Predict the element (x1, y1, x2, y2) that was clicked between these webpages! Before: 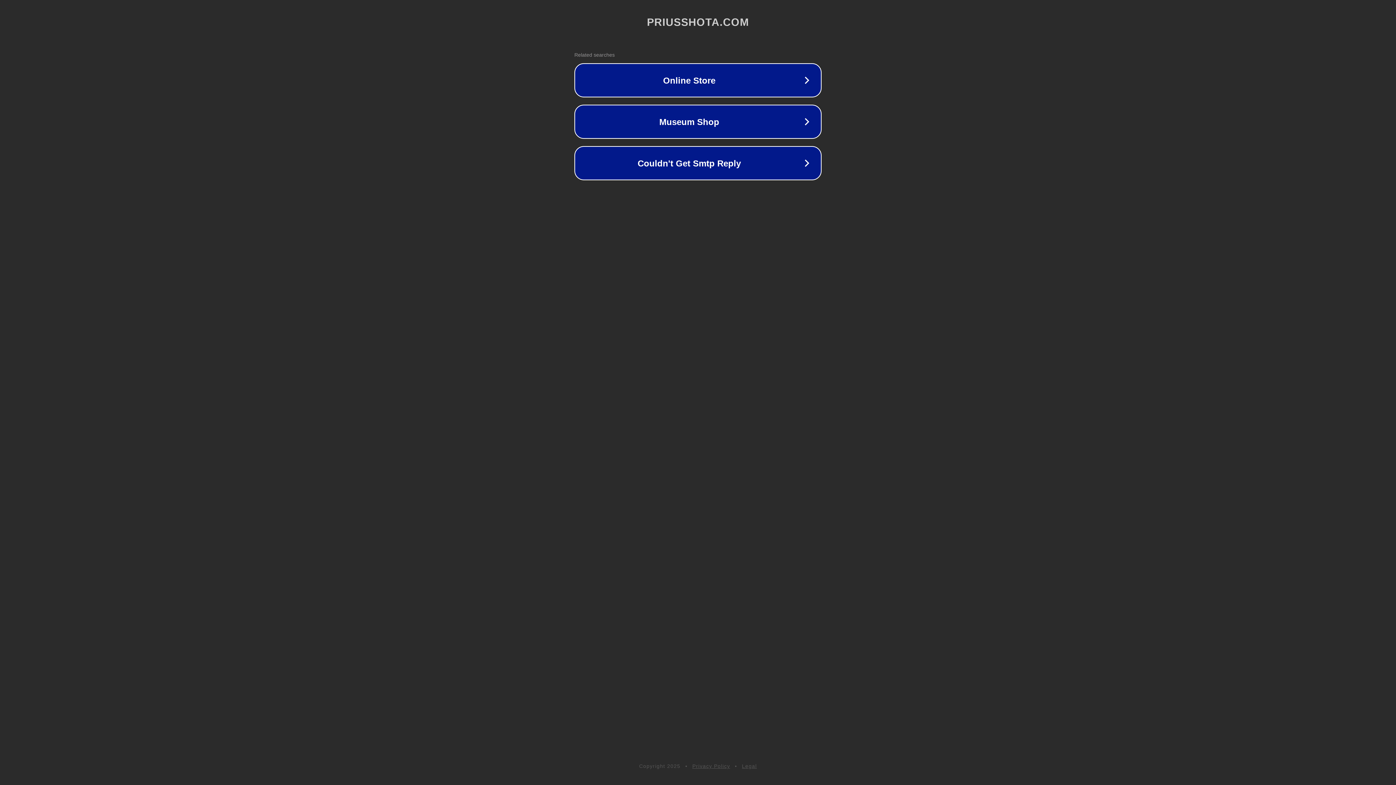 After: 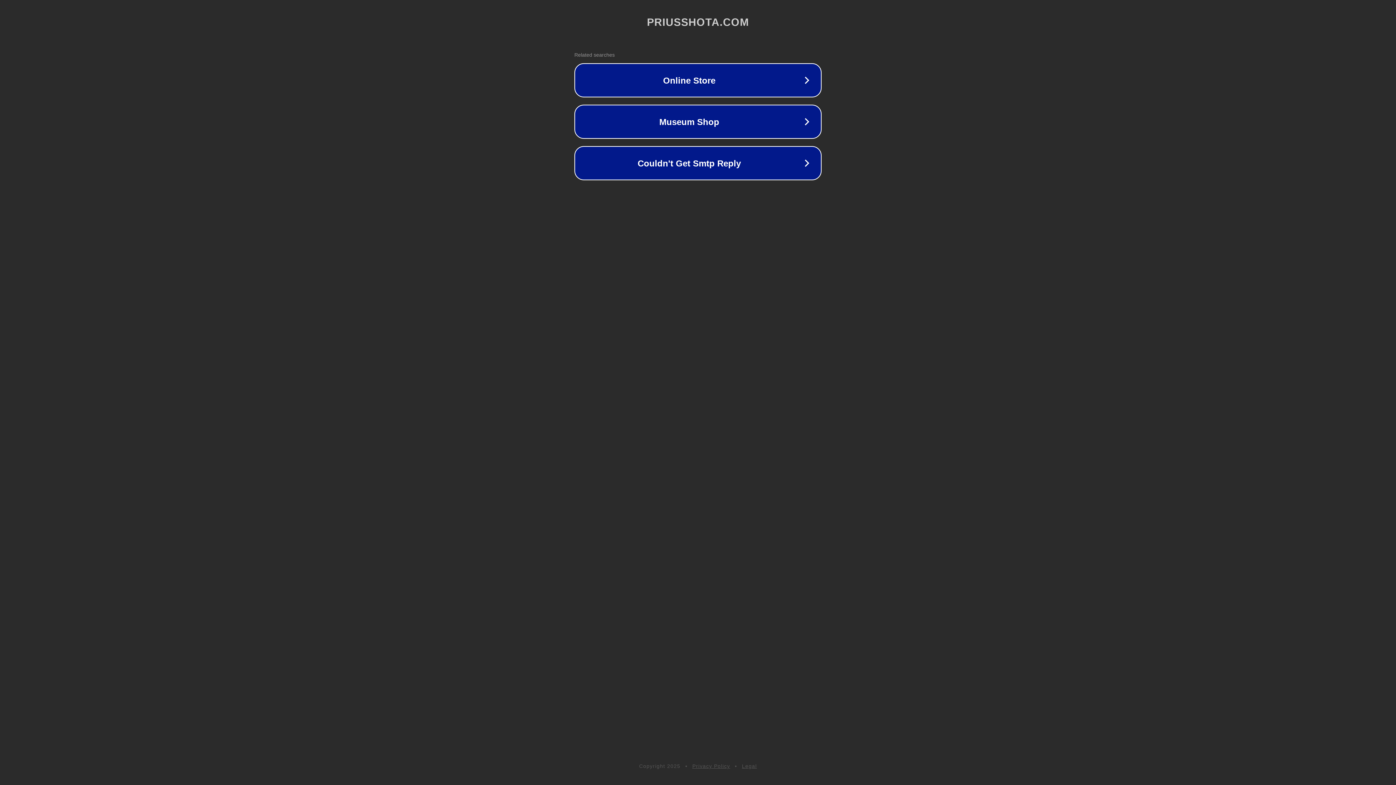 Action: bbox: (742, 763, 757, 769) label: Legal